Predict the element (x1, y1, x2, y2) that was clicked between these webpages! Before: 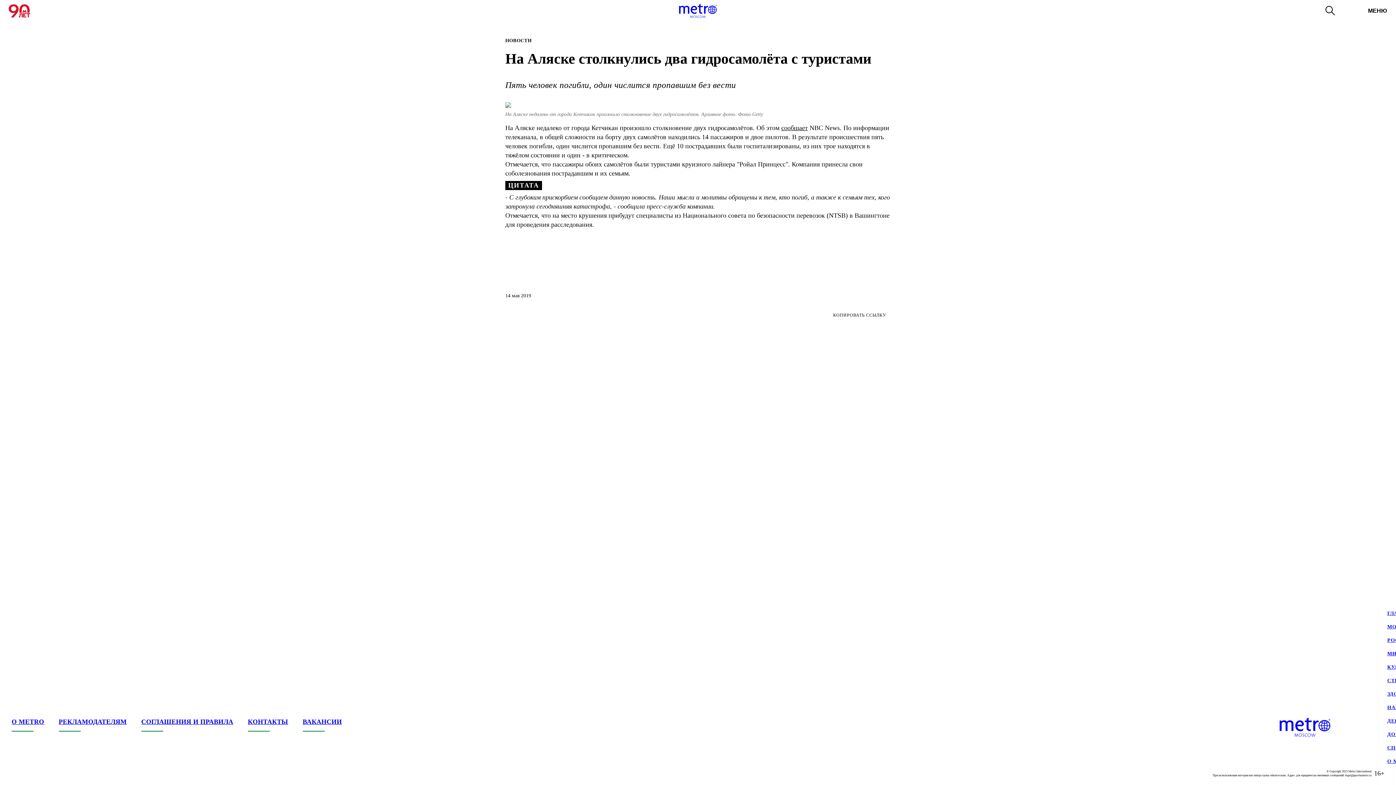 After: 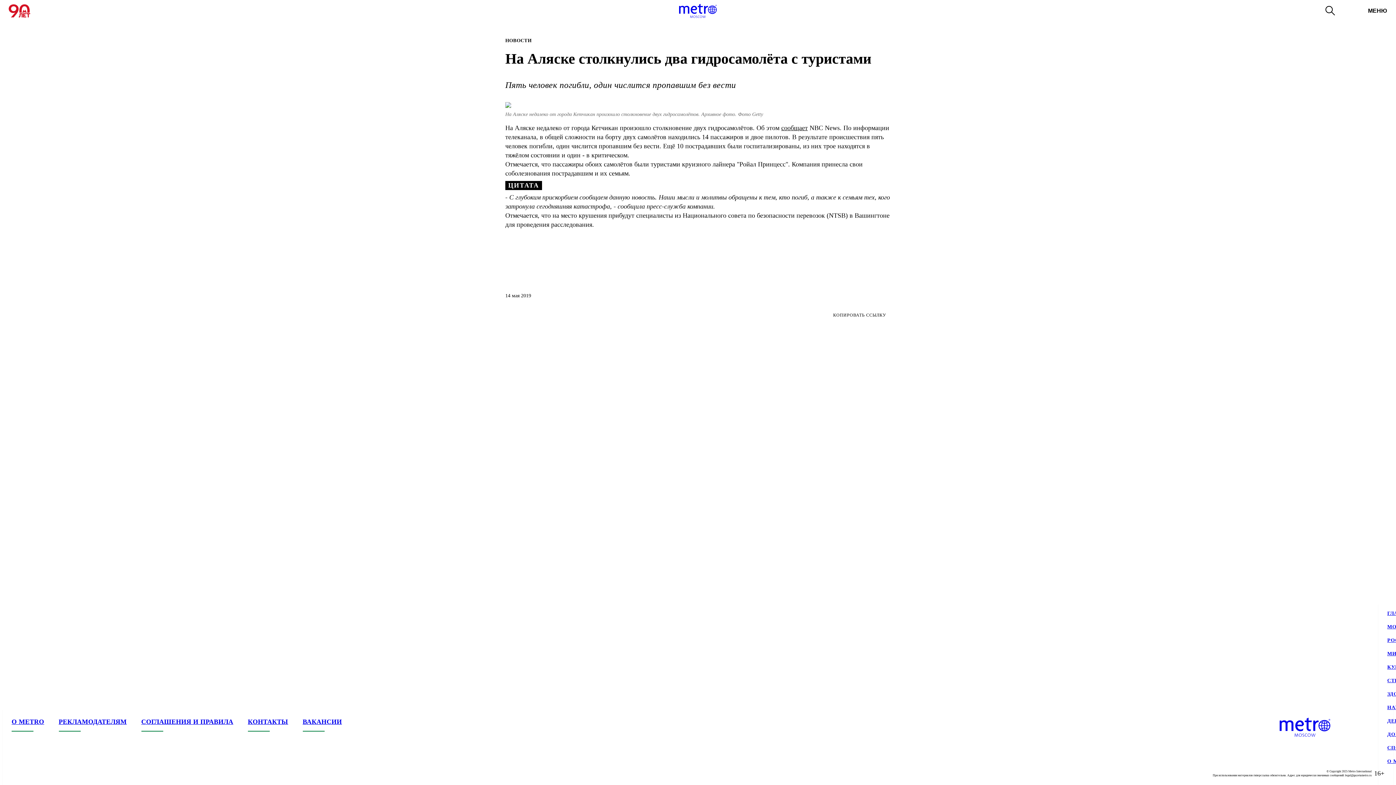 Action: label: social-icon-vk bbox: (1387, 765, 1399, 776)